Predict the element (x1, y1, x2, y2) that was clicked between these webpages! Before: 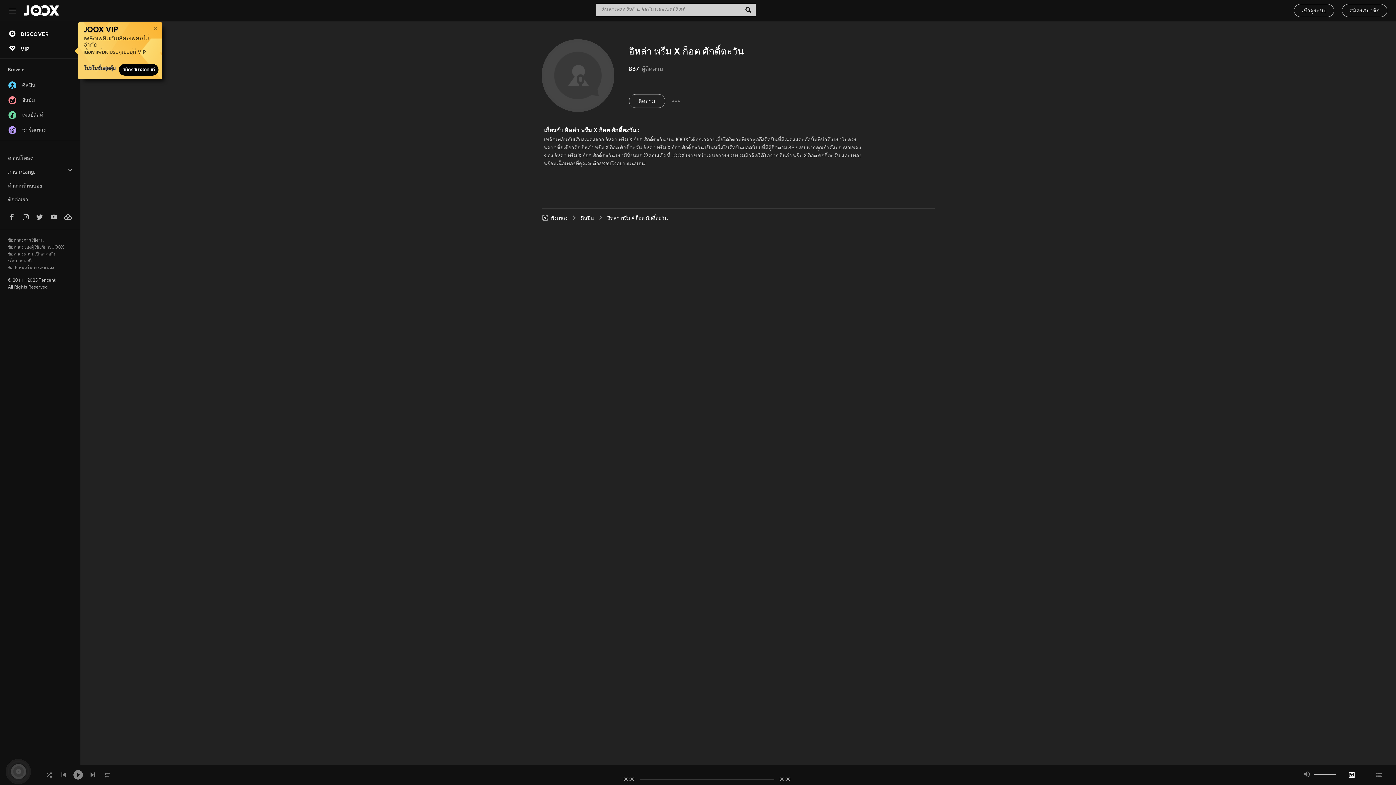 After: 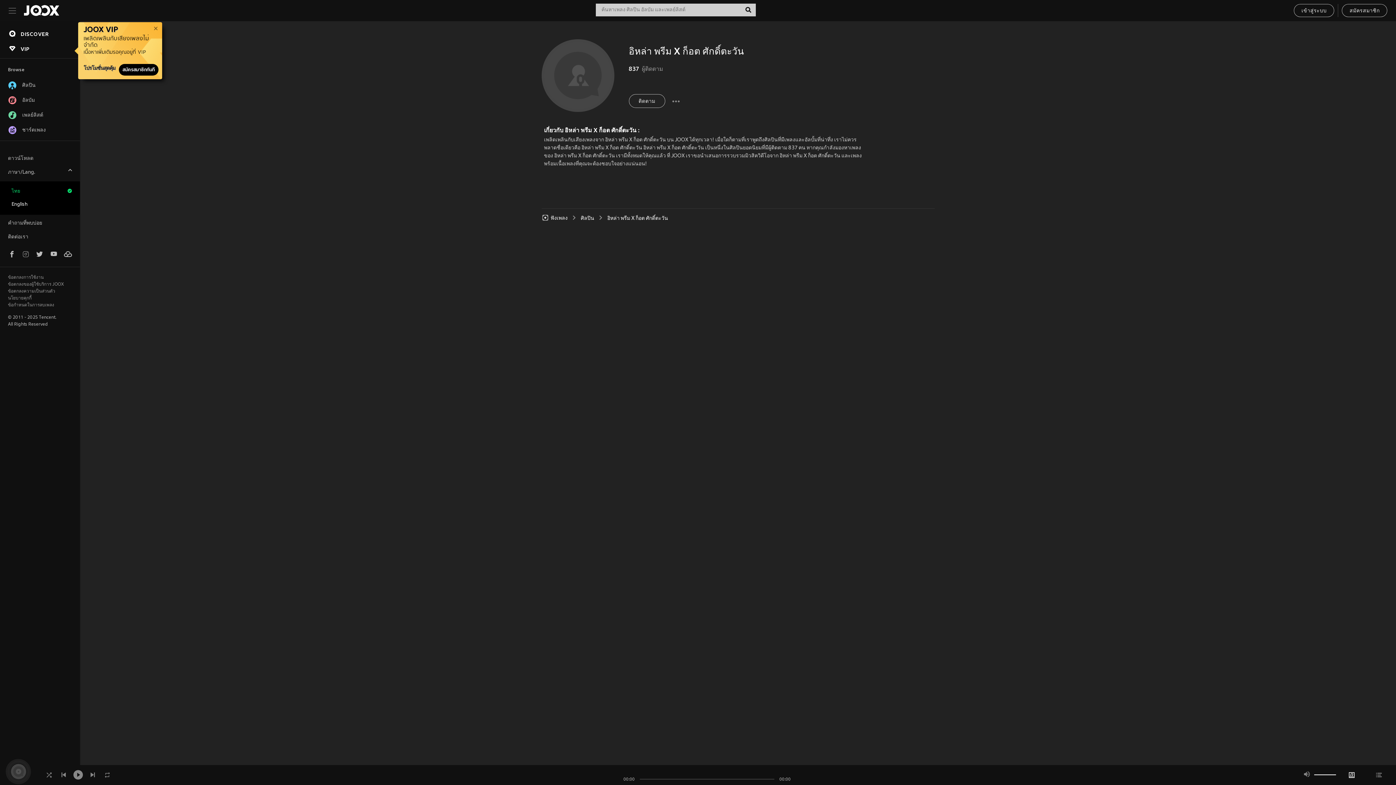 Action: bbox: (8, 167, 72, 177) label: ภาษา/Lang.